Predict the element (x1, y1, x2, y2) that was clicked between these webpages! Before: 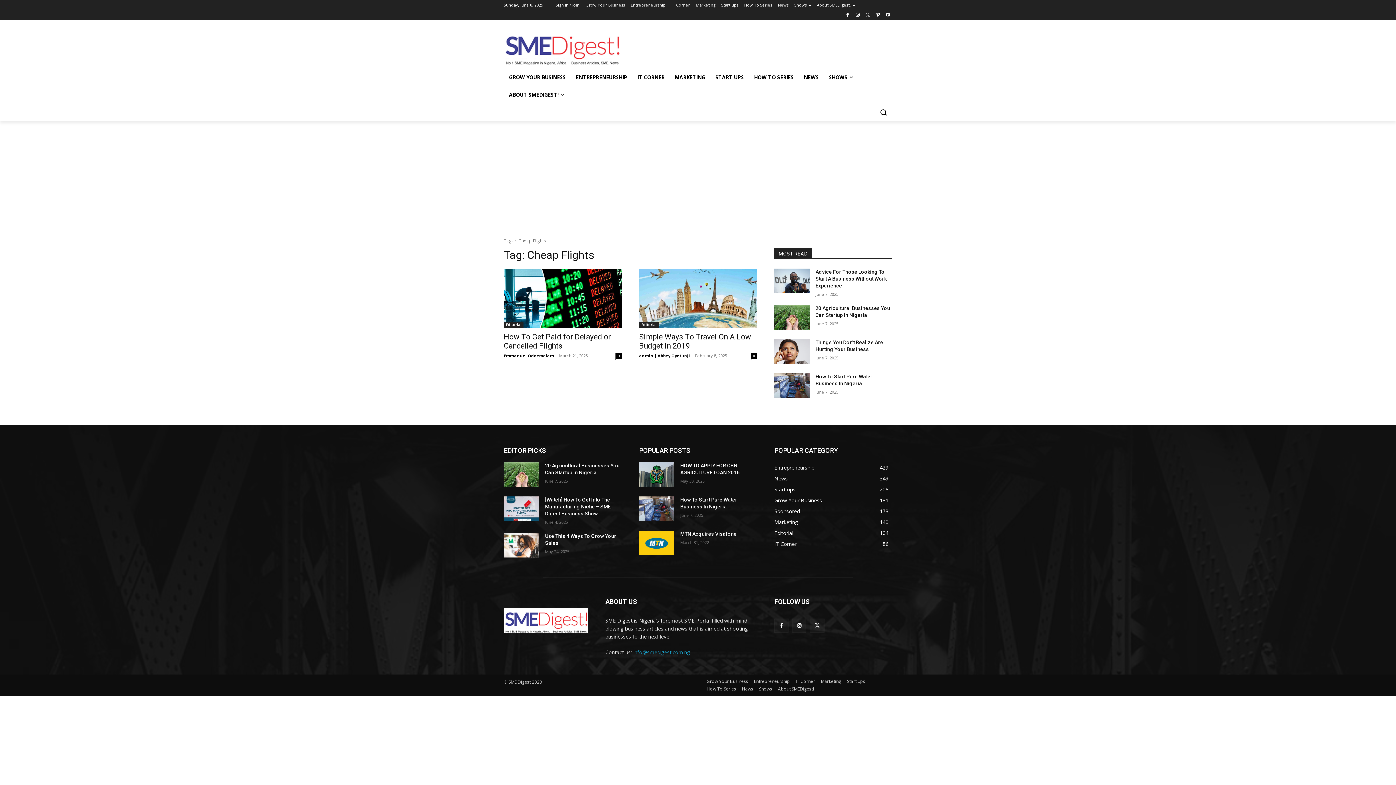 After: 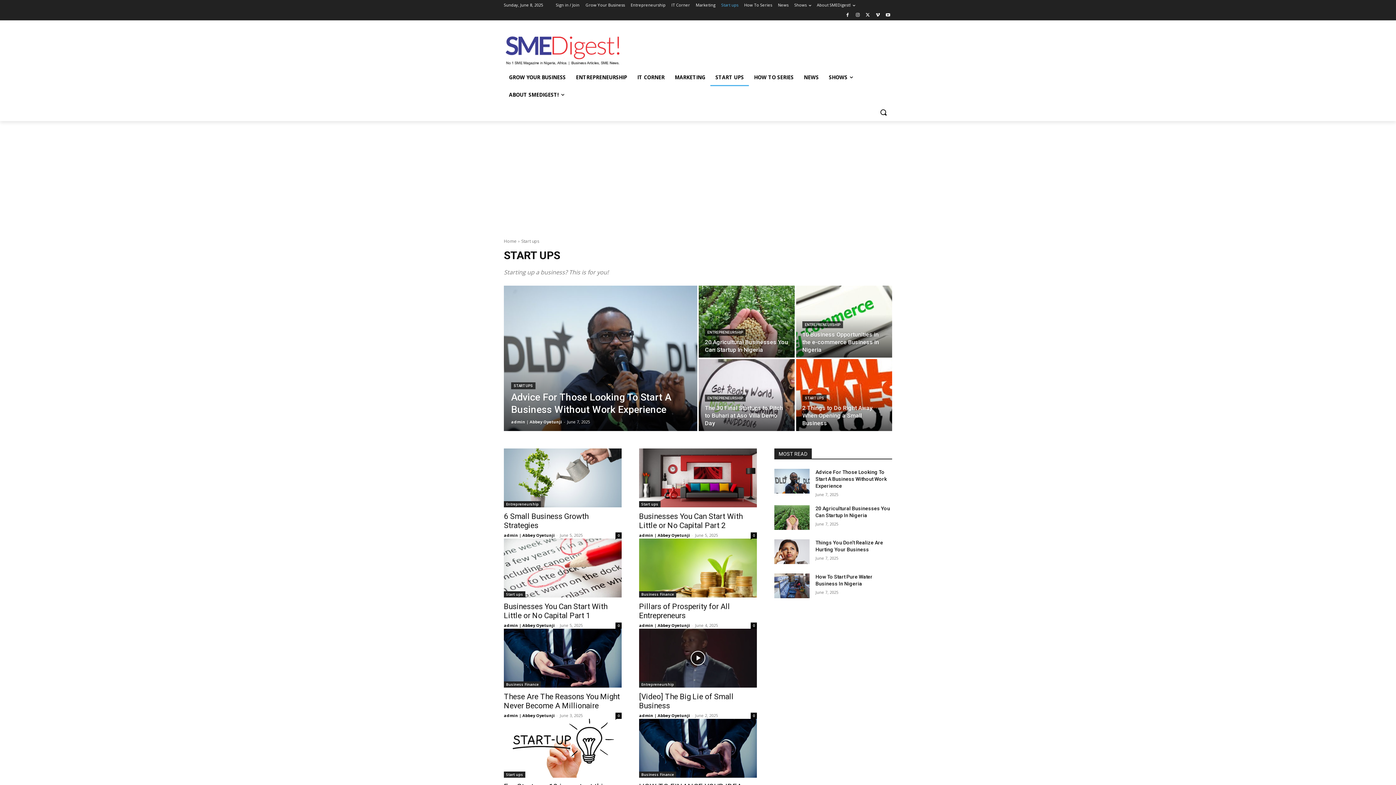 Action: label: Start ups
205 bbox: (774, 486, 795, 493)